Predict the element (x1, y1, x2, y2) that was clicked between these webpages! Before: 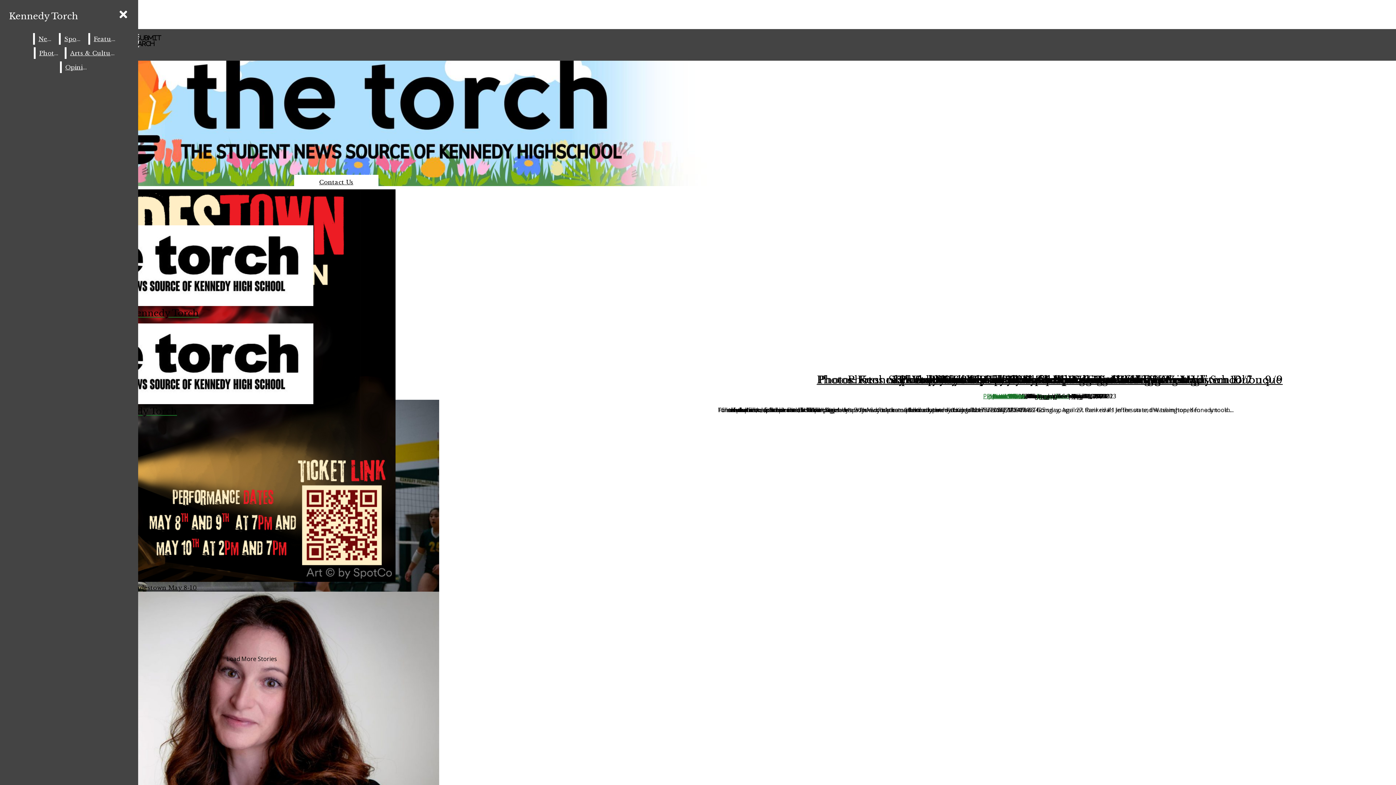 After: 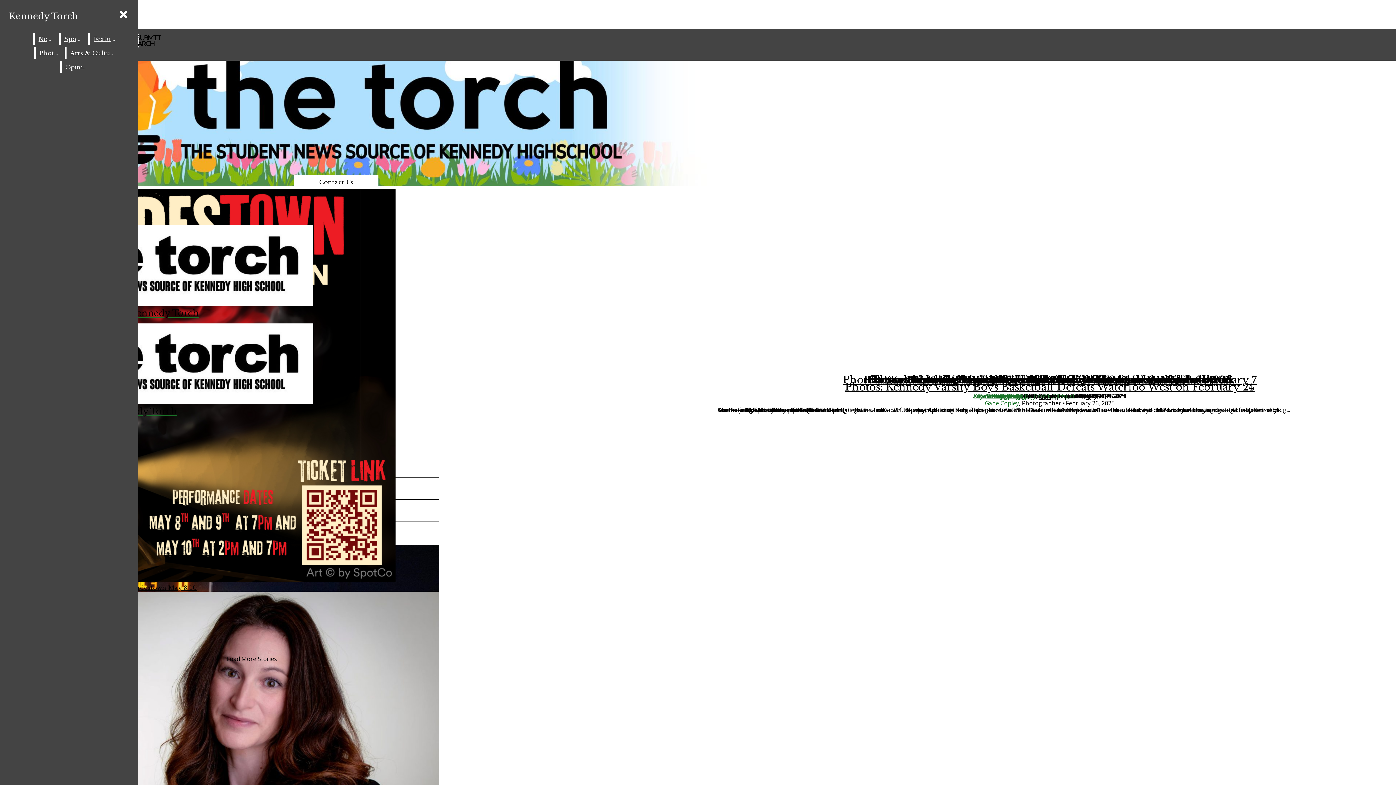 Action: bbox: (35, 47, 62, 58) label: Photos